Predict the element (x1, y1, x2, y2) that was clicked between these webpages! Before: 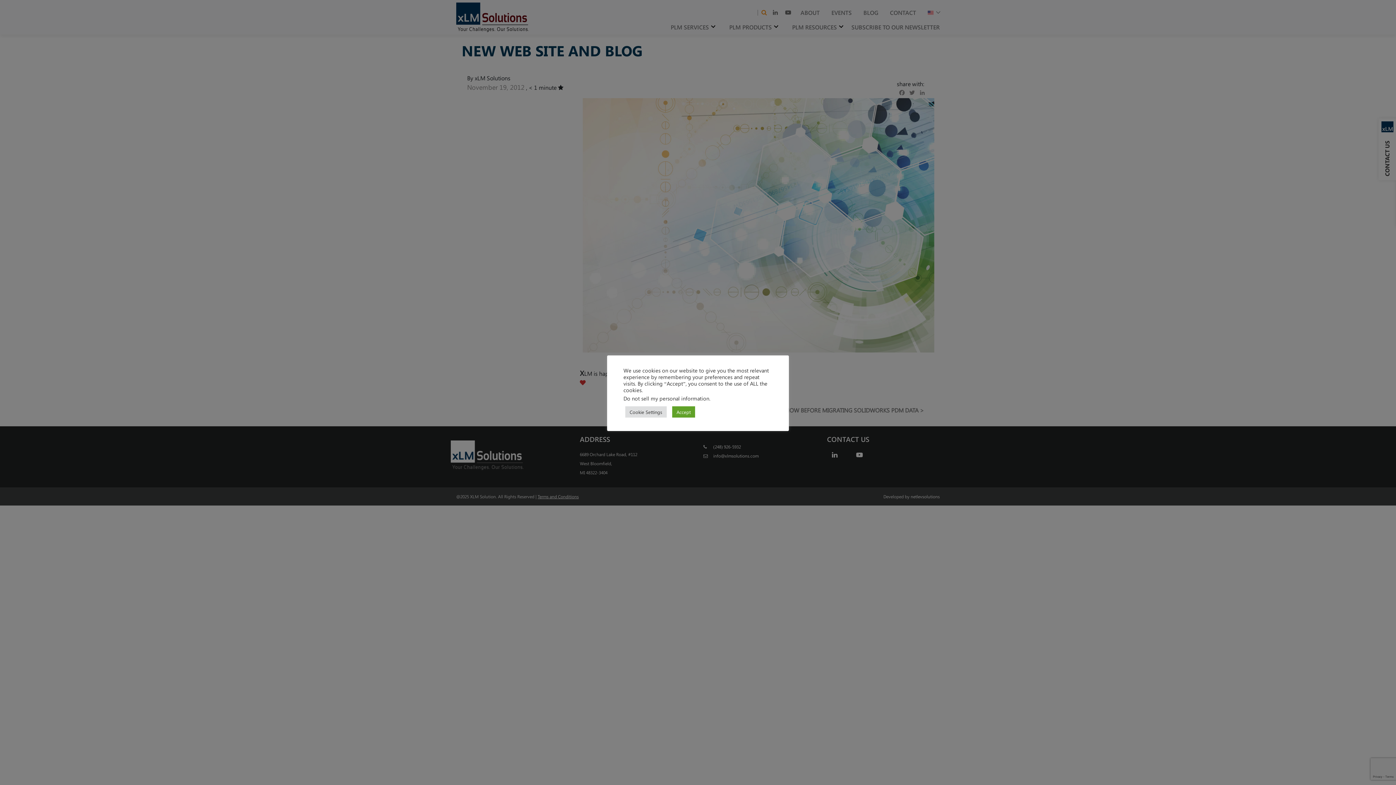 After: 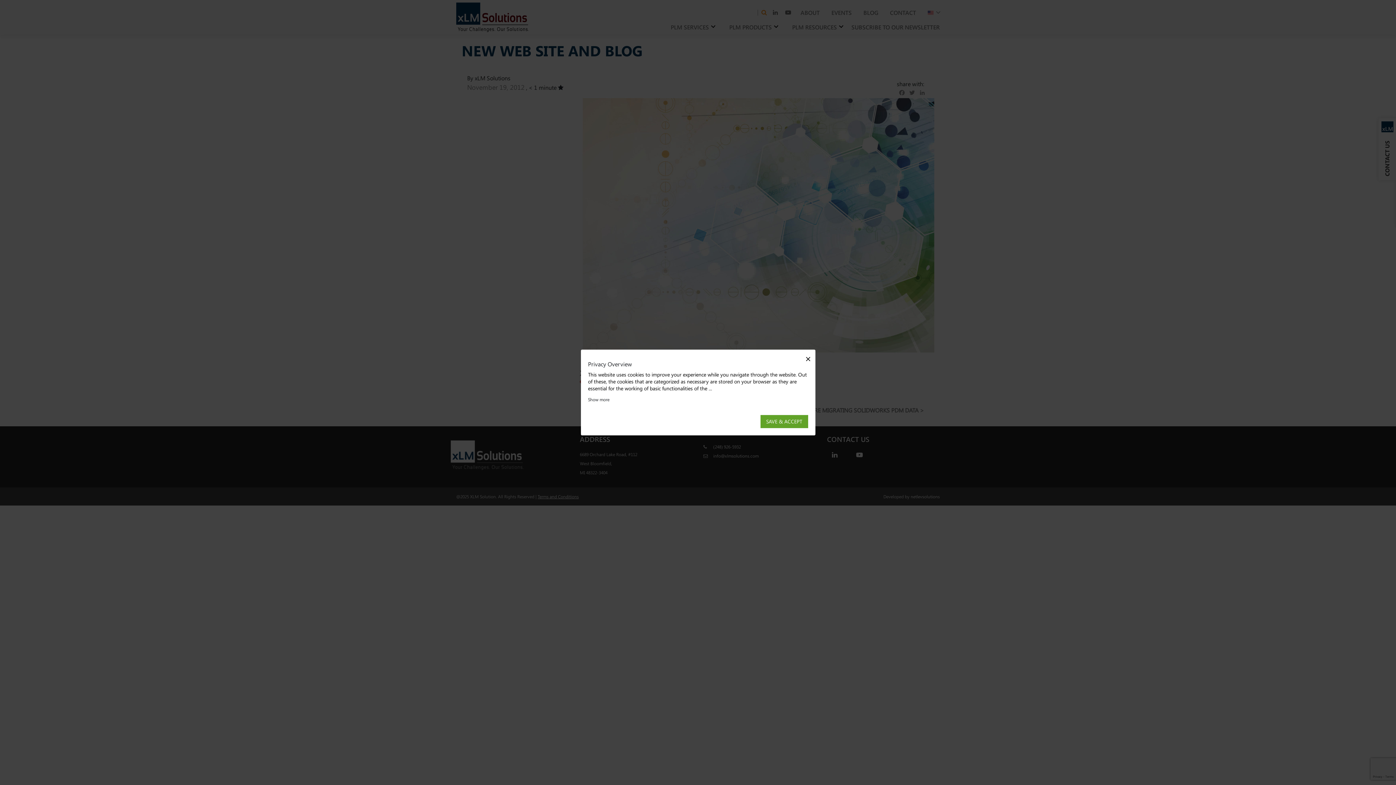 Action: label: Cookie Settings bbox: (625, 406, 666, 417)